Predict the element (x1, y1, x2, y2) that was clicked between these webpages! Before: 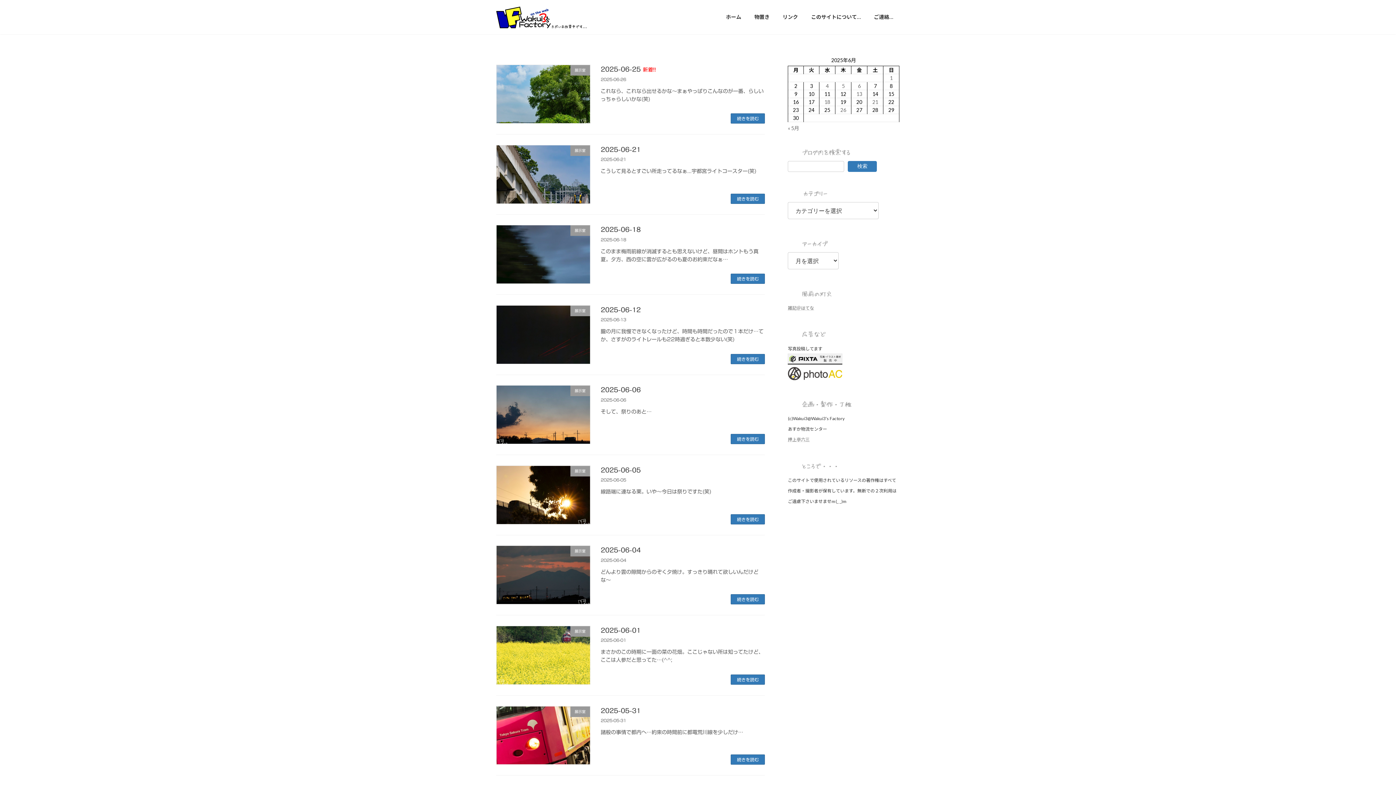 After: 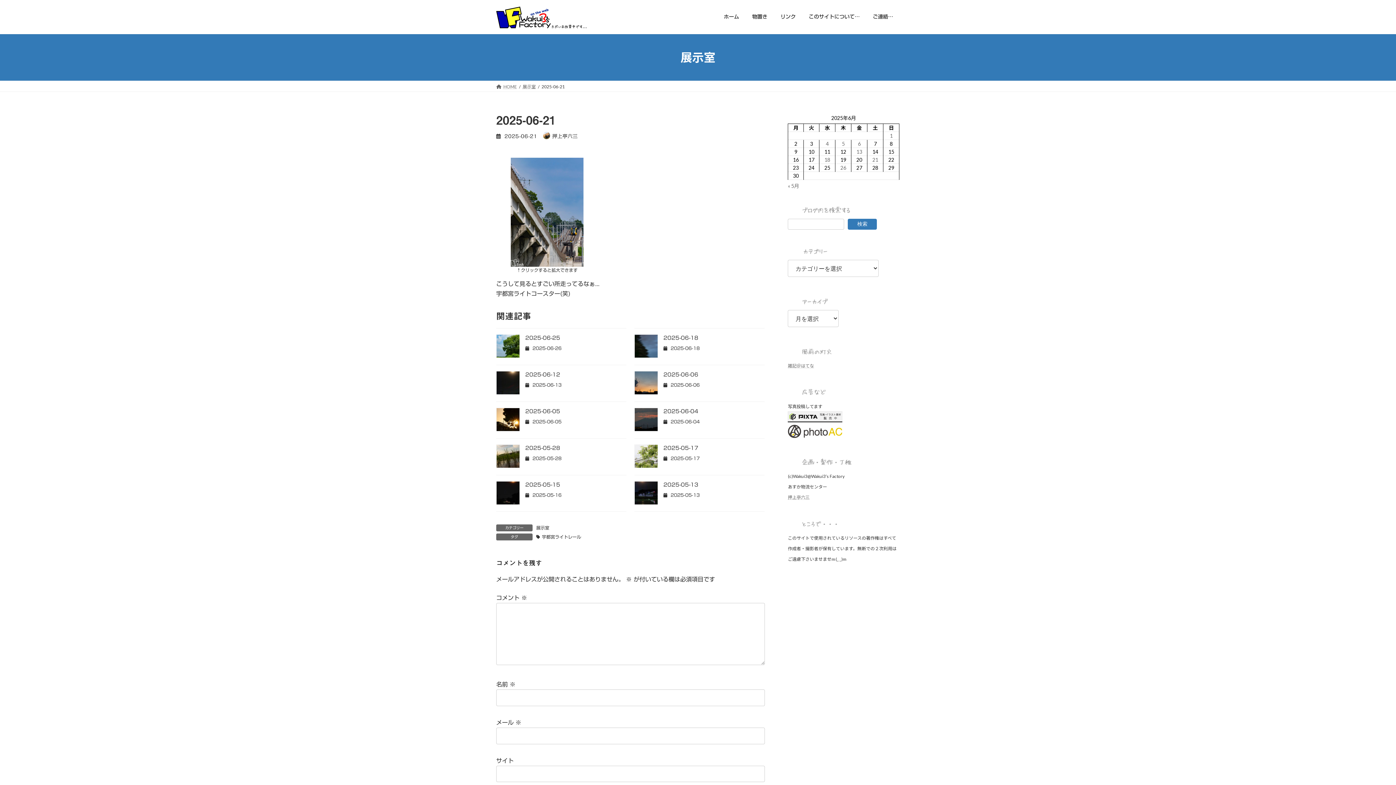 Action: bbox: (600, 146, 640, 152) label: 2025-06-21